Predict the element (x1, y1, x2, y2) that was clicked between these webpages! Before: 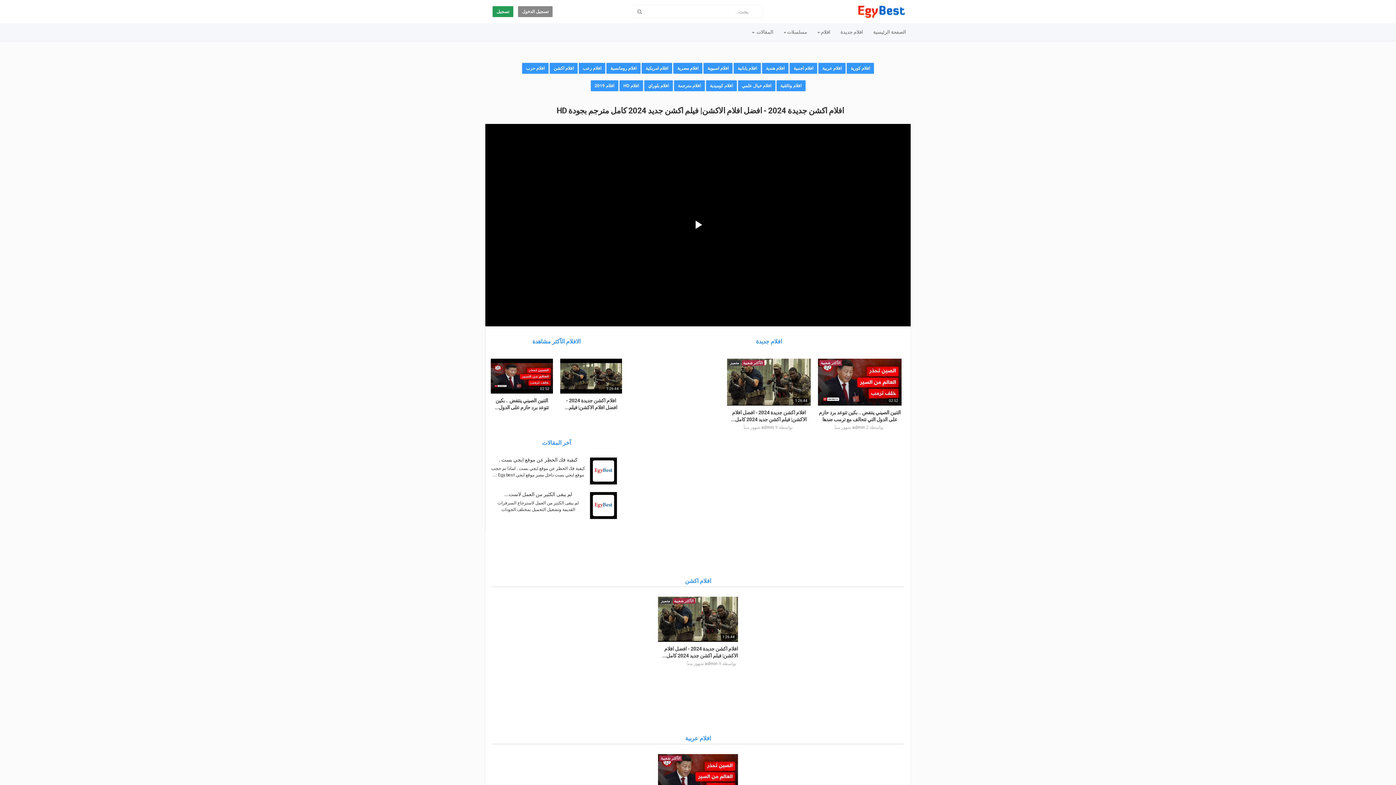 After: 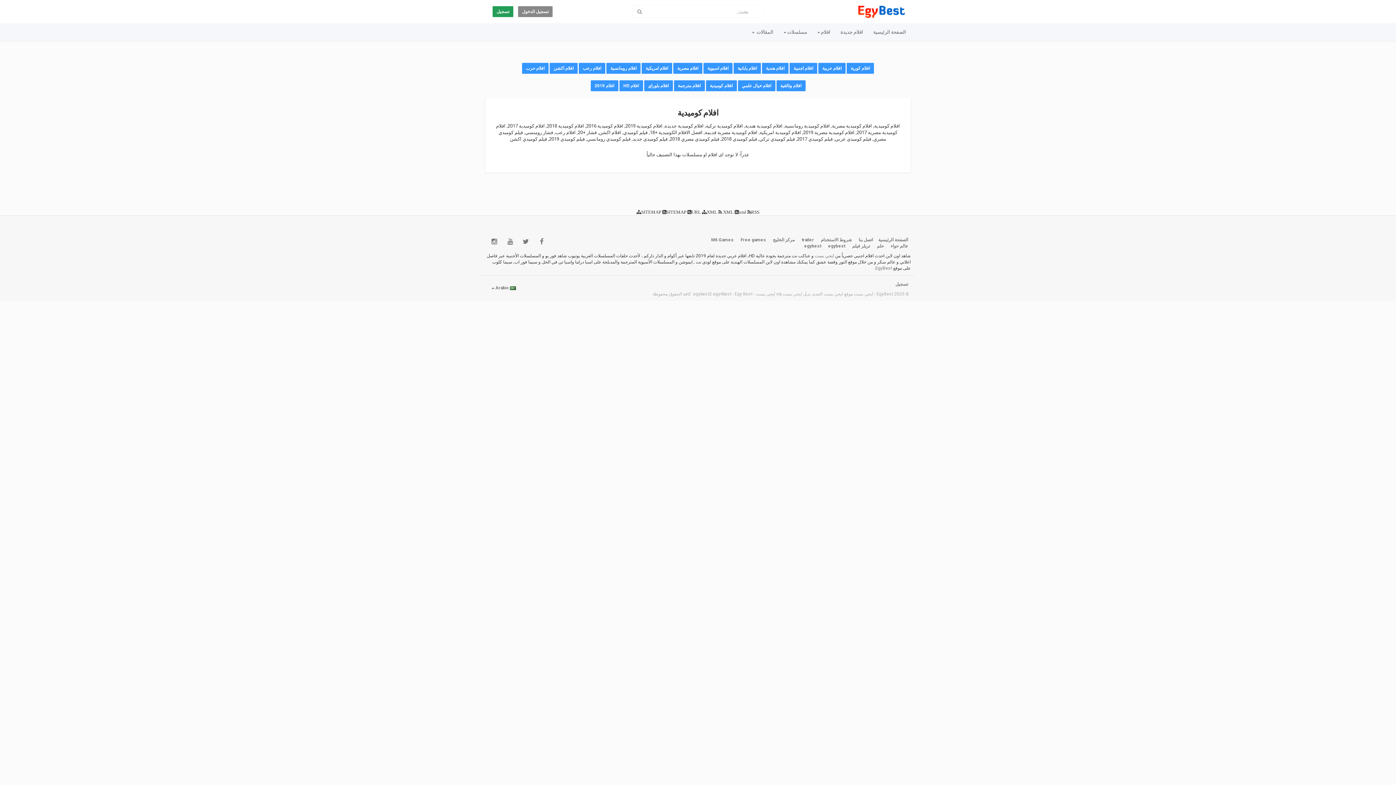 Action: bbox: (706, 80, 736, 91) label: افلام كوميدية